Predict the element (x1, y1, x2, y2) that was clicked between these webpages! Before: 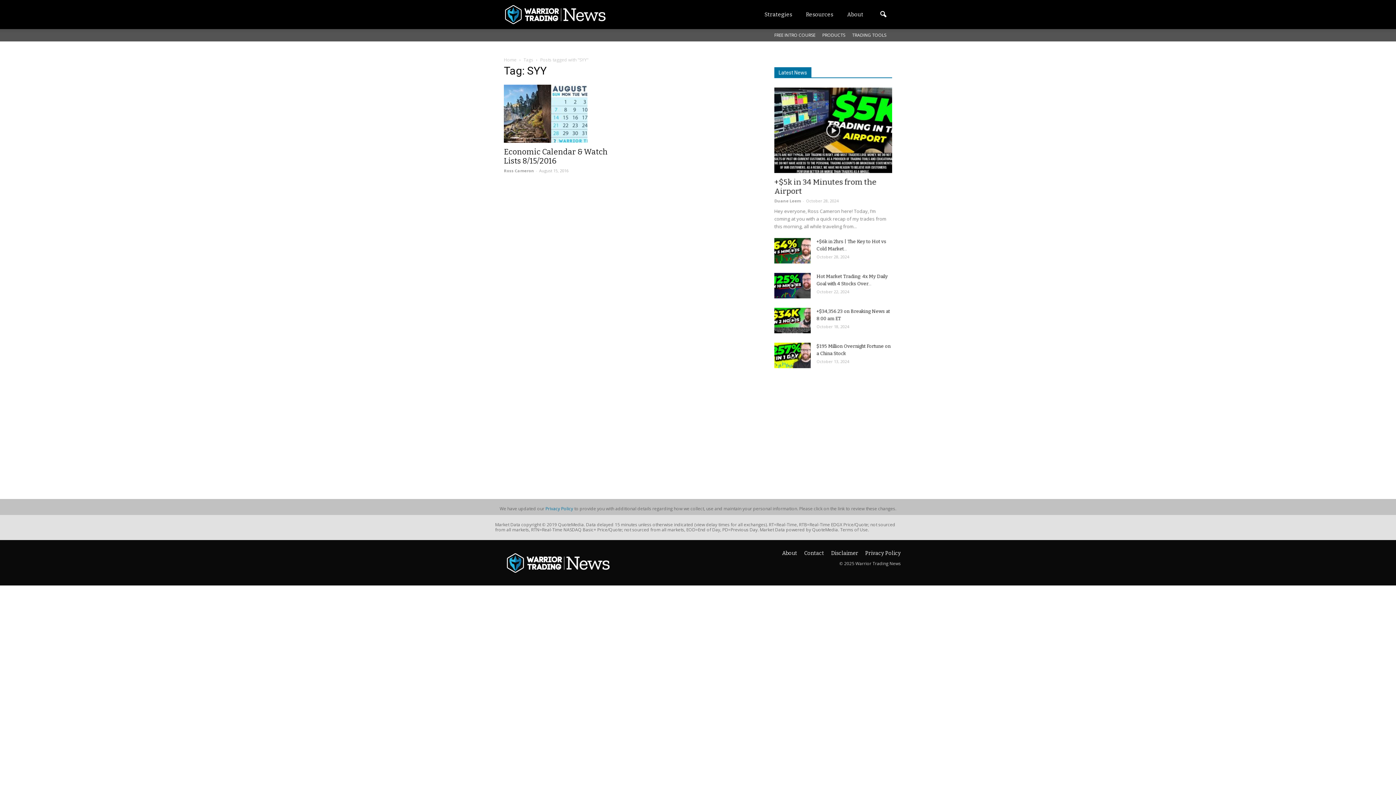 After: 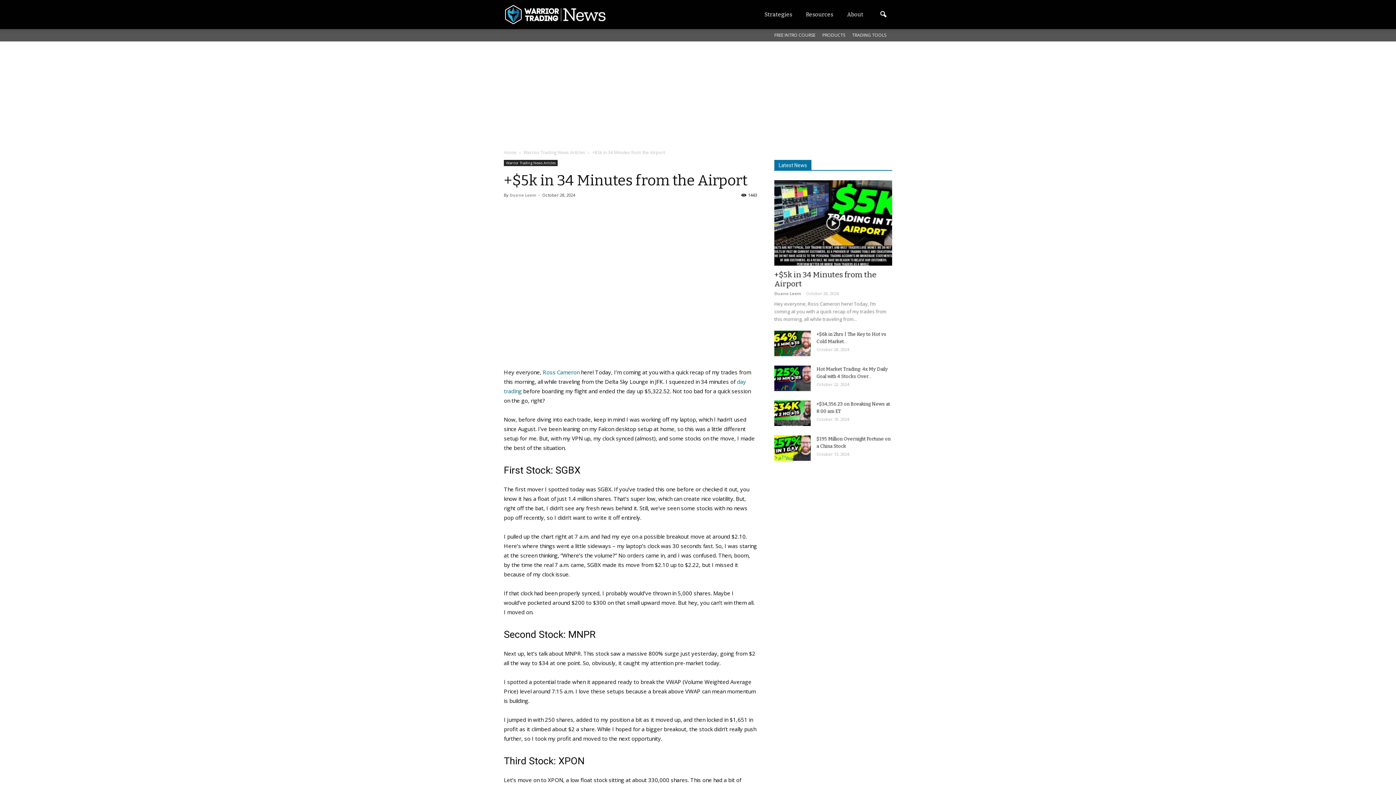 Action: bbox: (774, 87, 892, 173)